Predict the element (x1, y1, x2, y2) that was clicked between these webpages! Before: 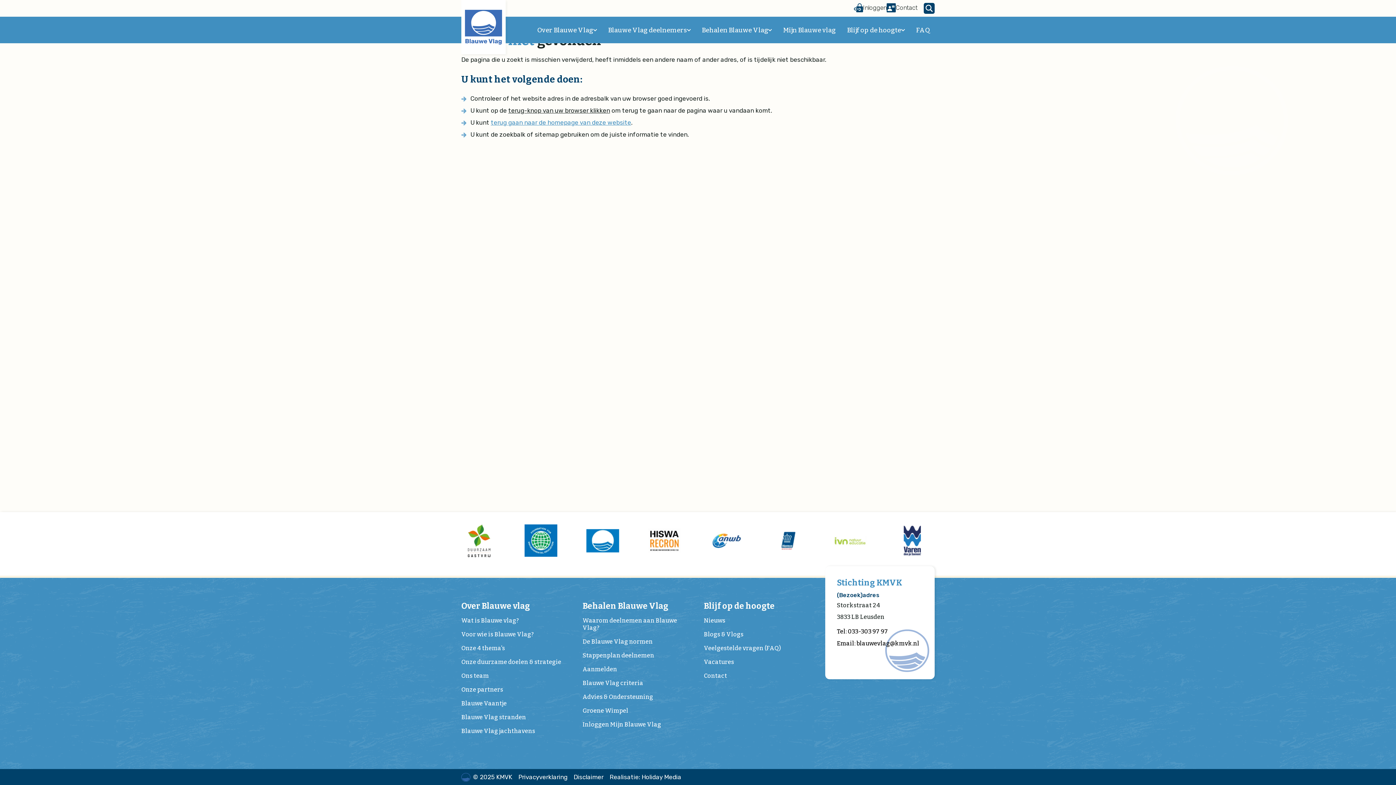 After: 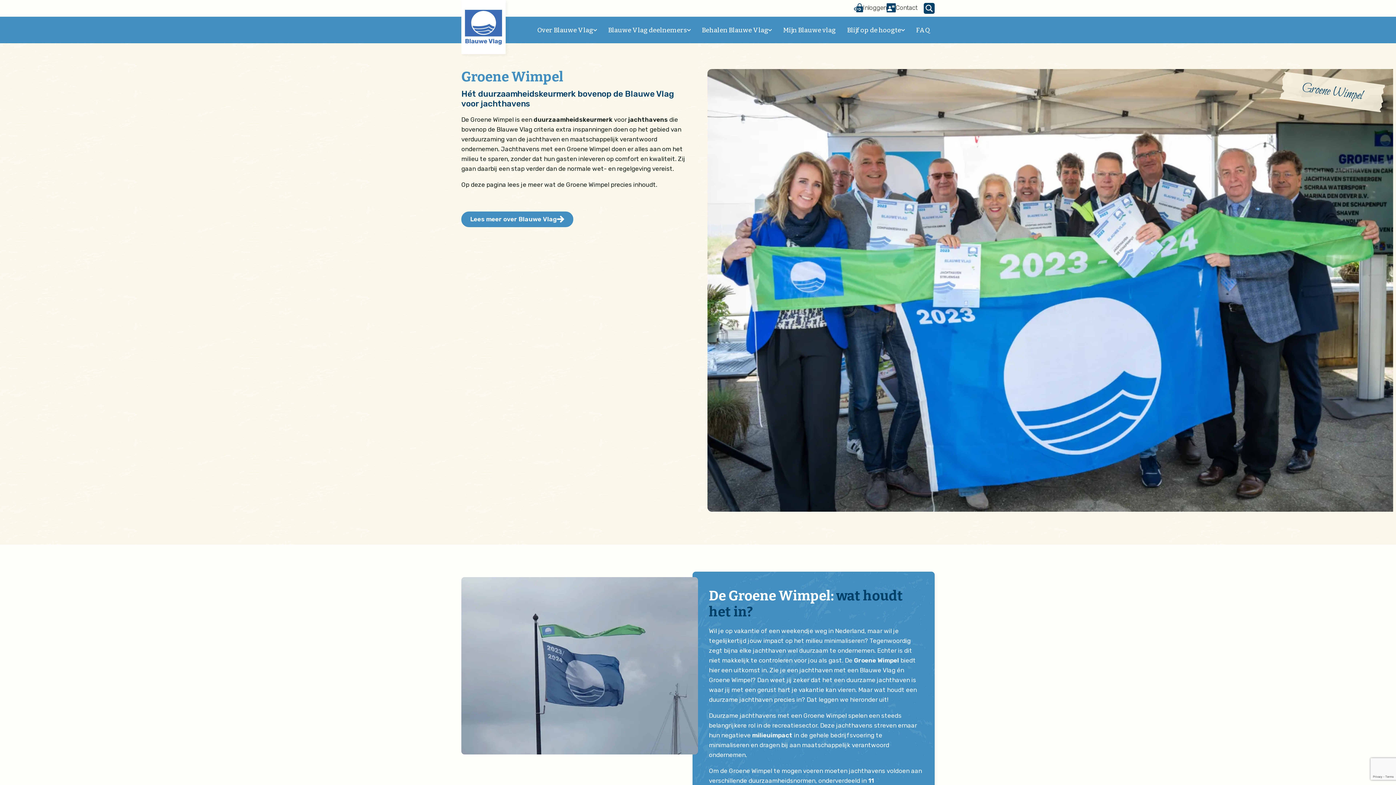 Action: bbox: (582, 705, 692, 716) label: Groene Wimpel